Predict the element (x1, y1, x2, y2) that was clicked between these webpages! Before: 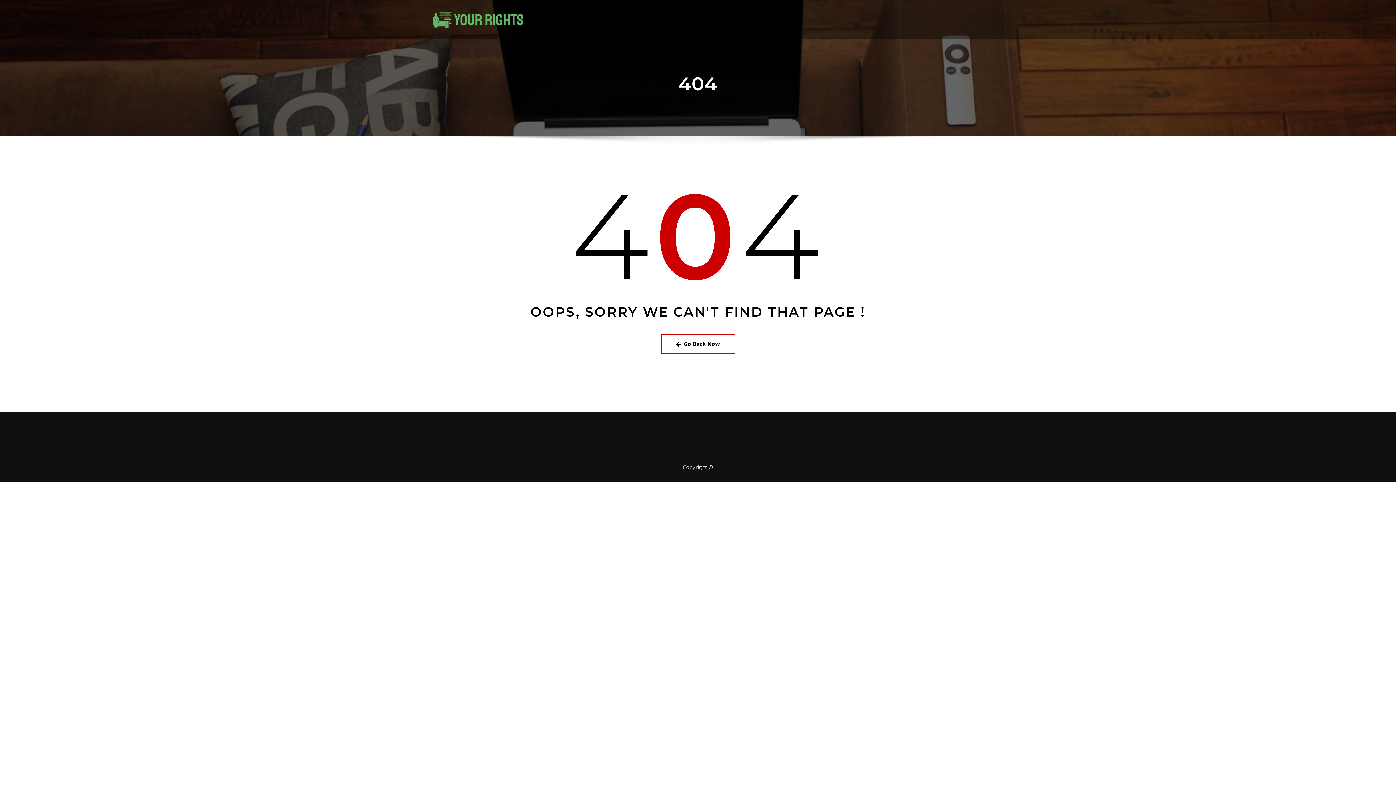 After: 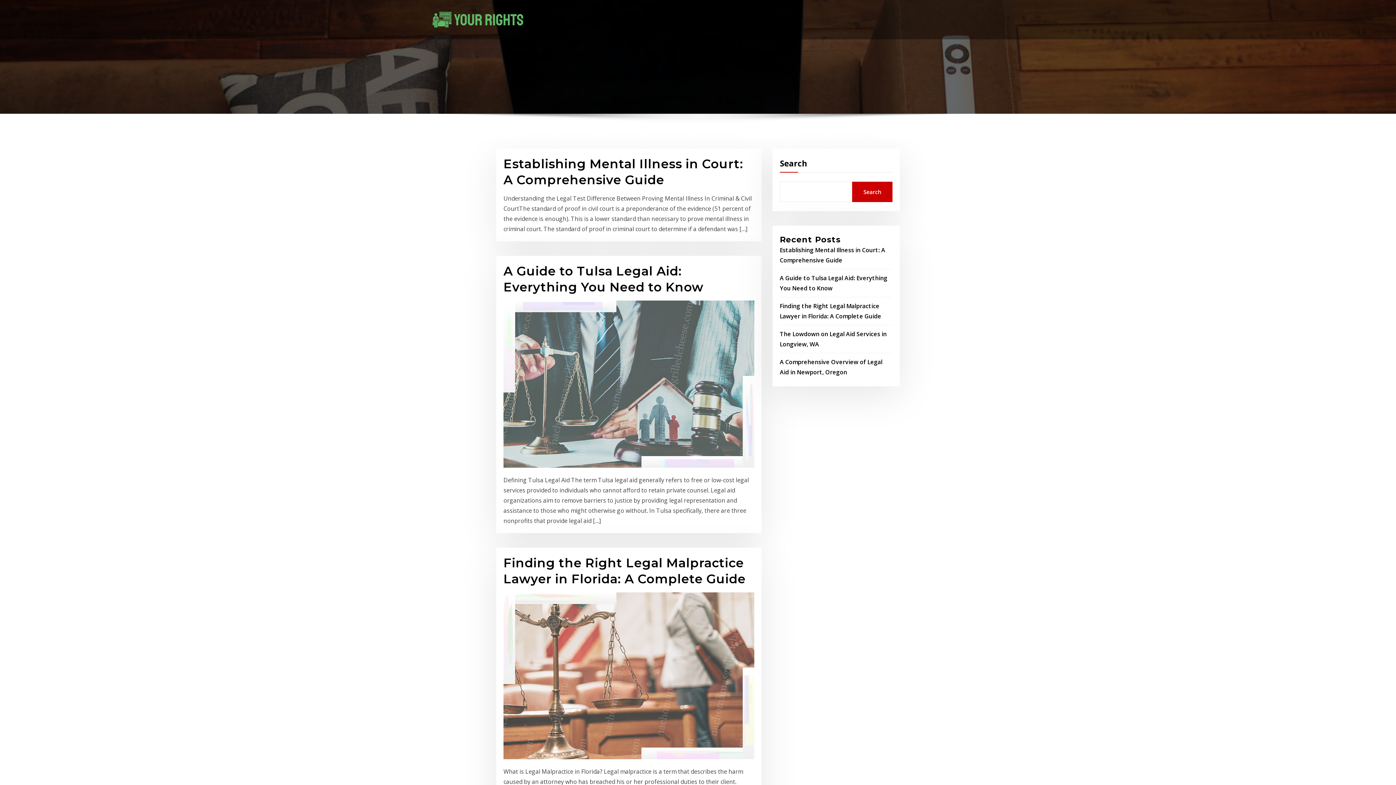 Action: bbox: (660, 334, 735, 353) label: Go Back Now